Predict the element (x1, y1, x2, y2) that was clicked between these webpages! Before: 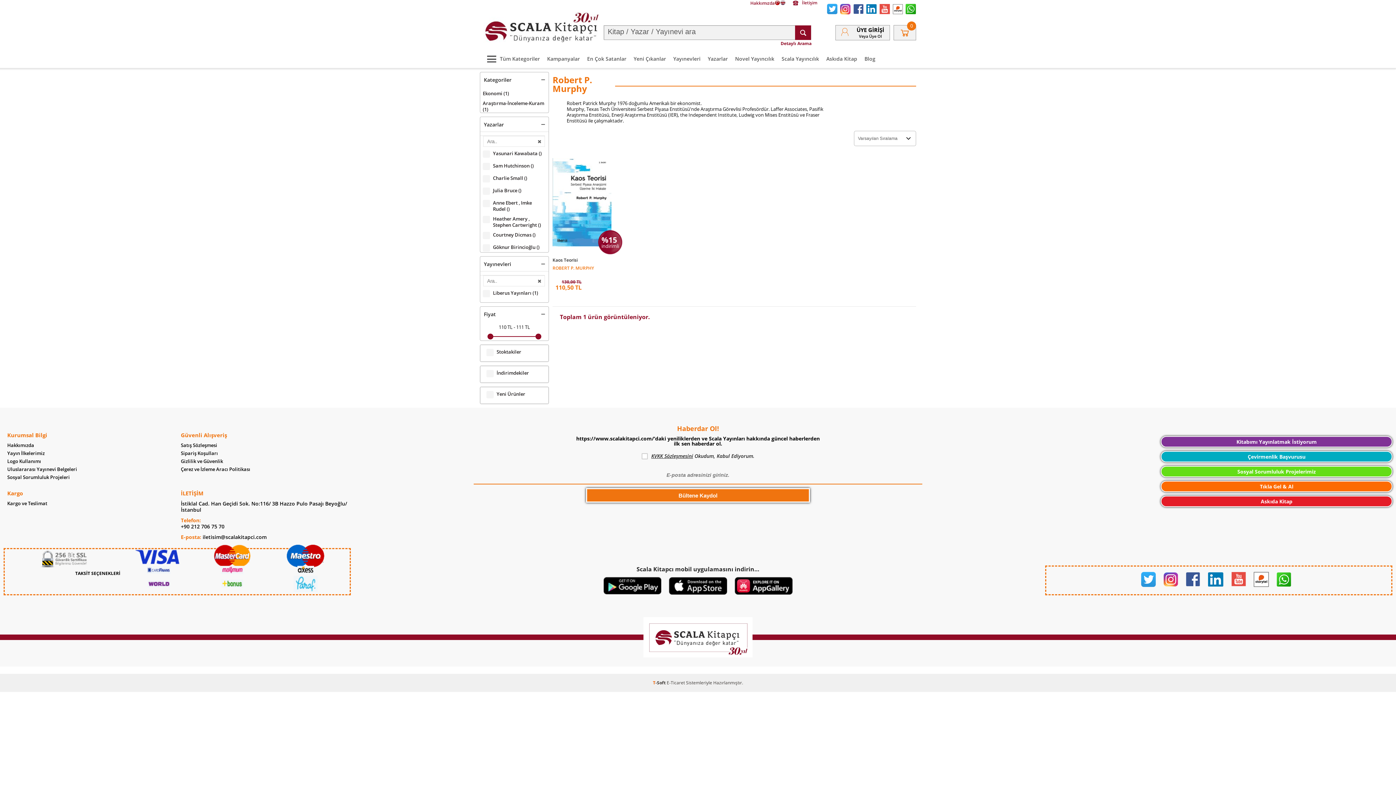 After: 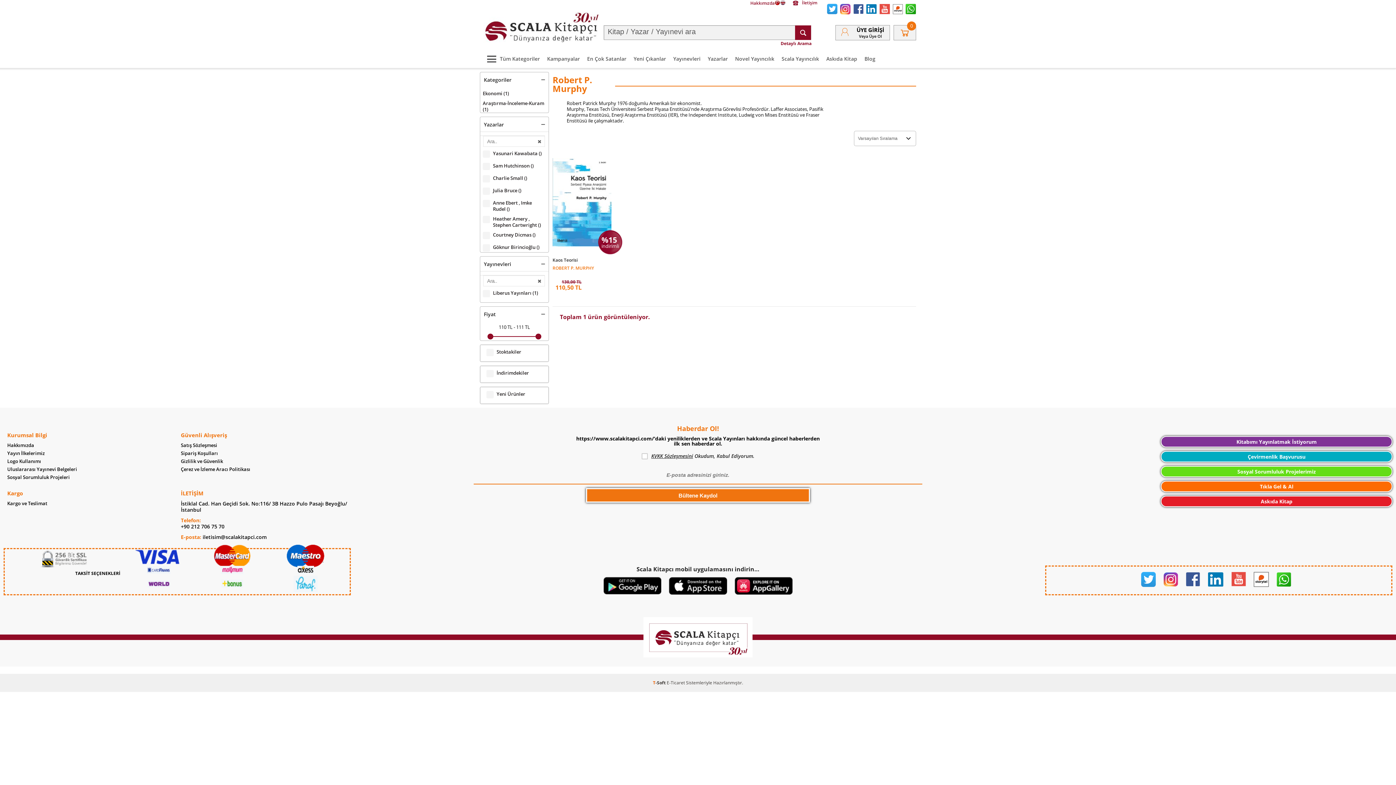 Action: bbox: (664, 577, 730, 595)